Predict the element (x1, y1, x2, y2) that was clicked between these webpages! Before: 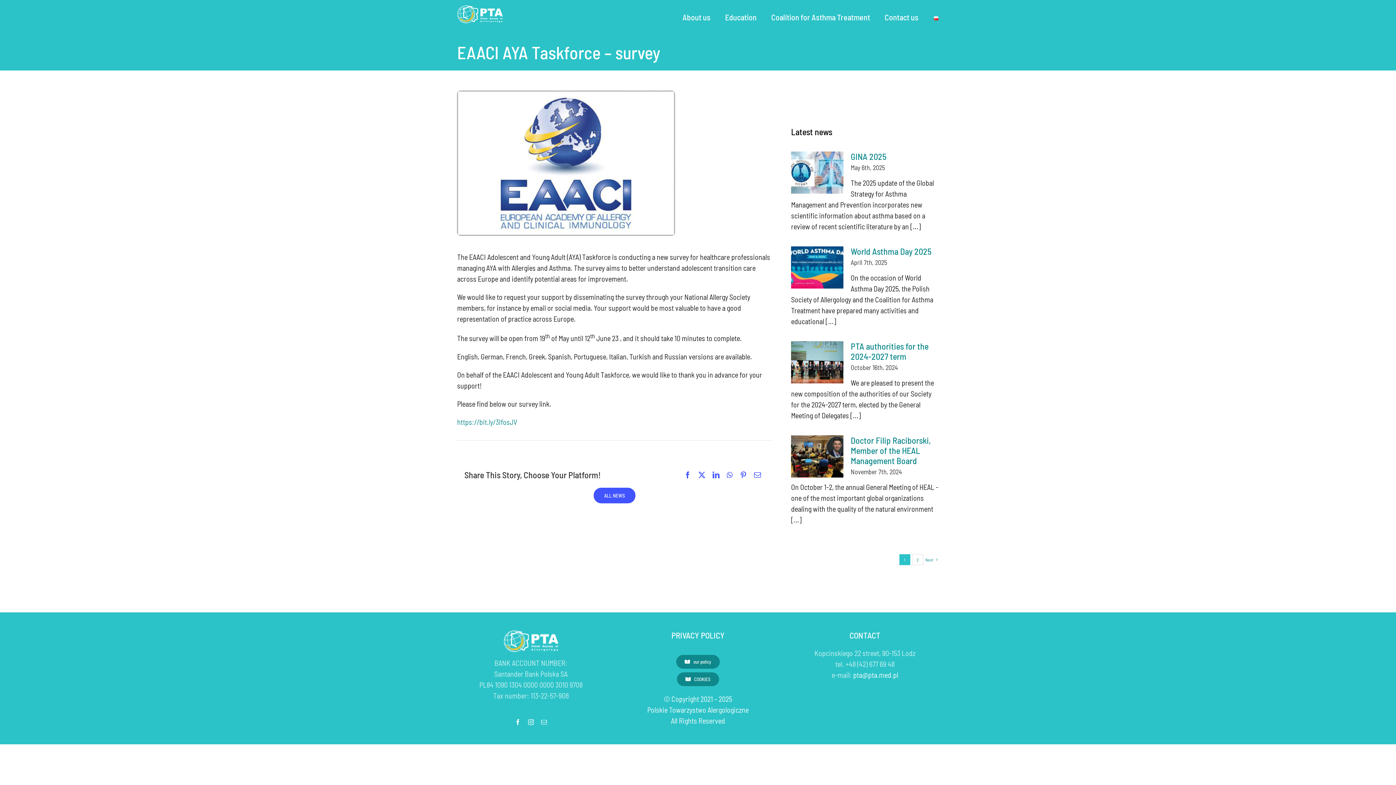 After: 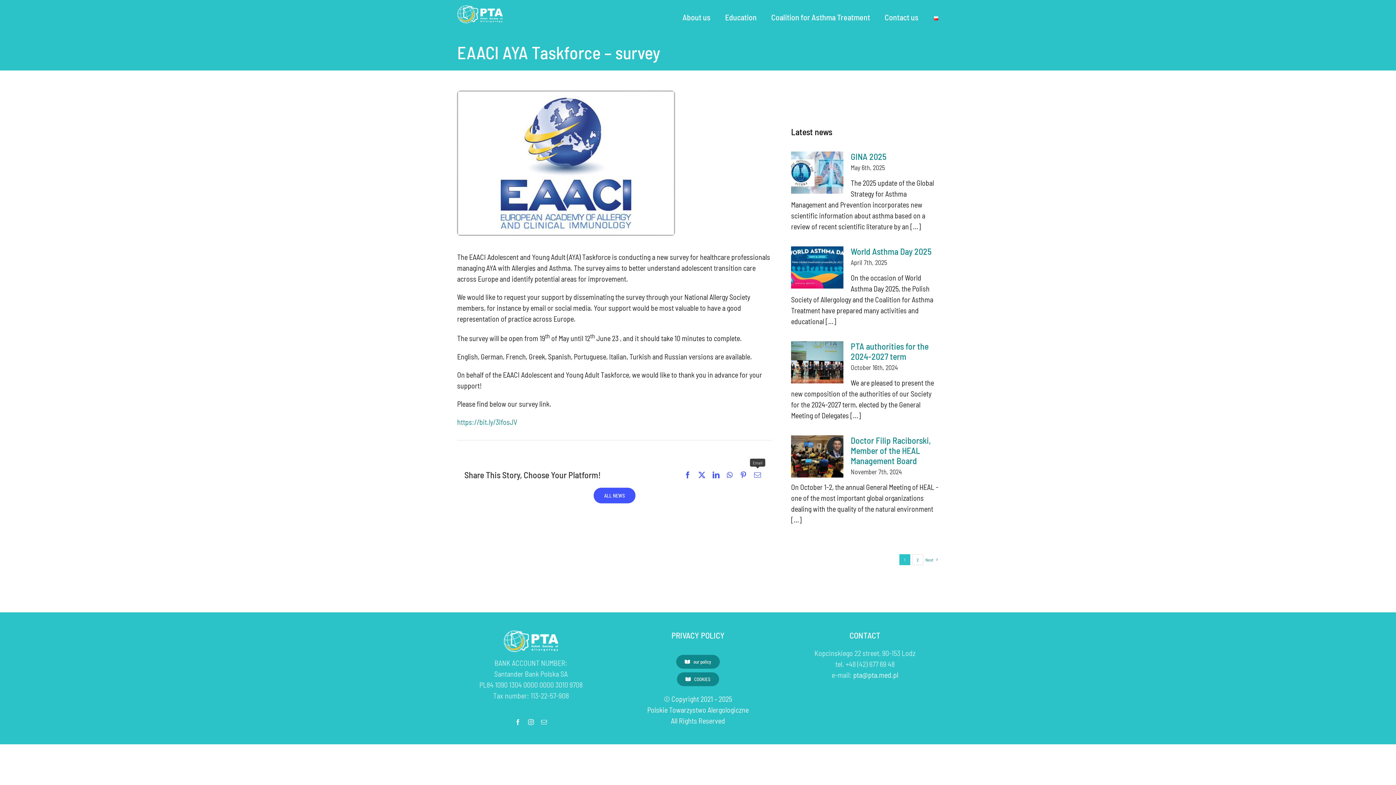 Action: label: Email bbox: (750, 469, 764, 480)